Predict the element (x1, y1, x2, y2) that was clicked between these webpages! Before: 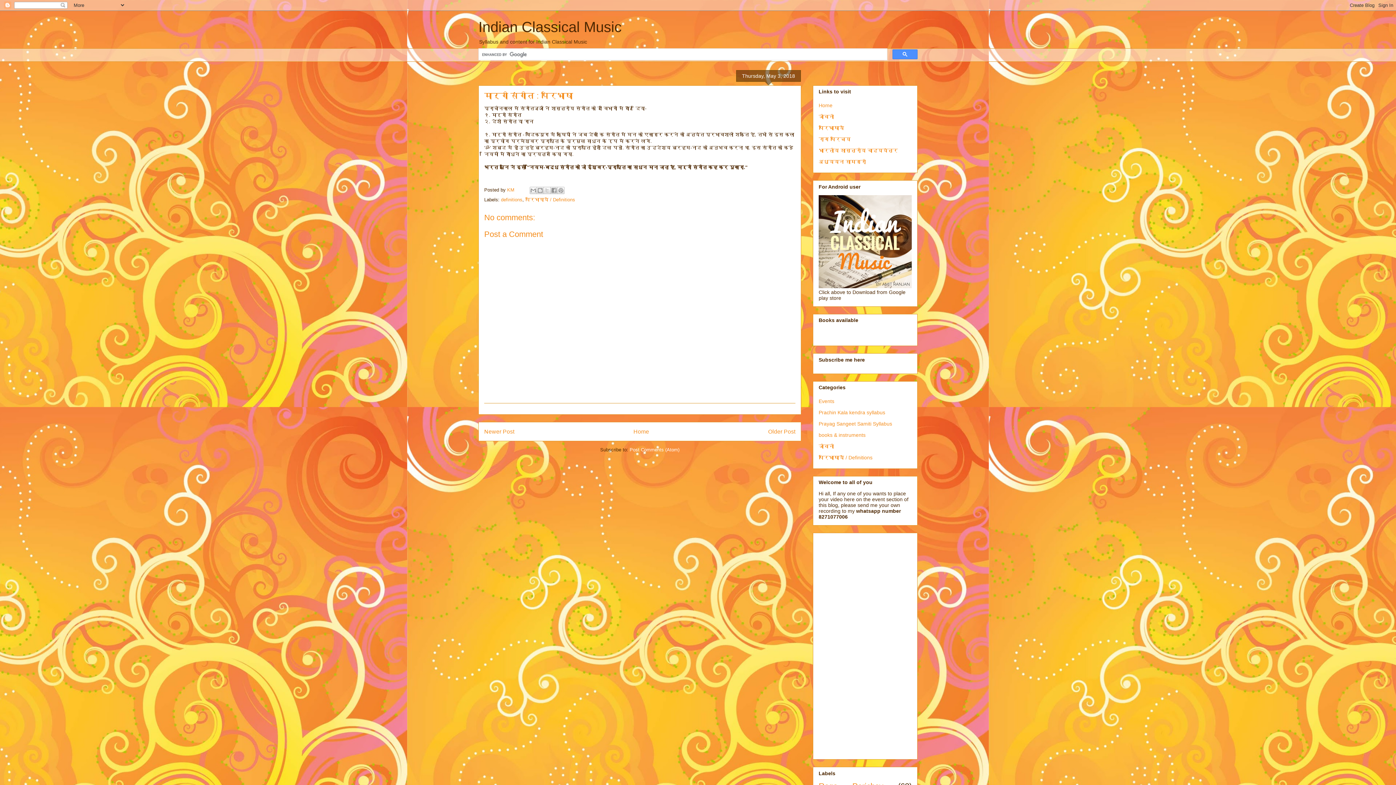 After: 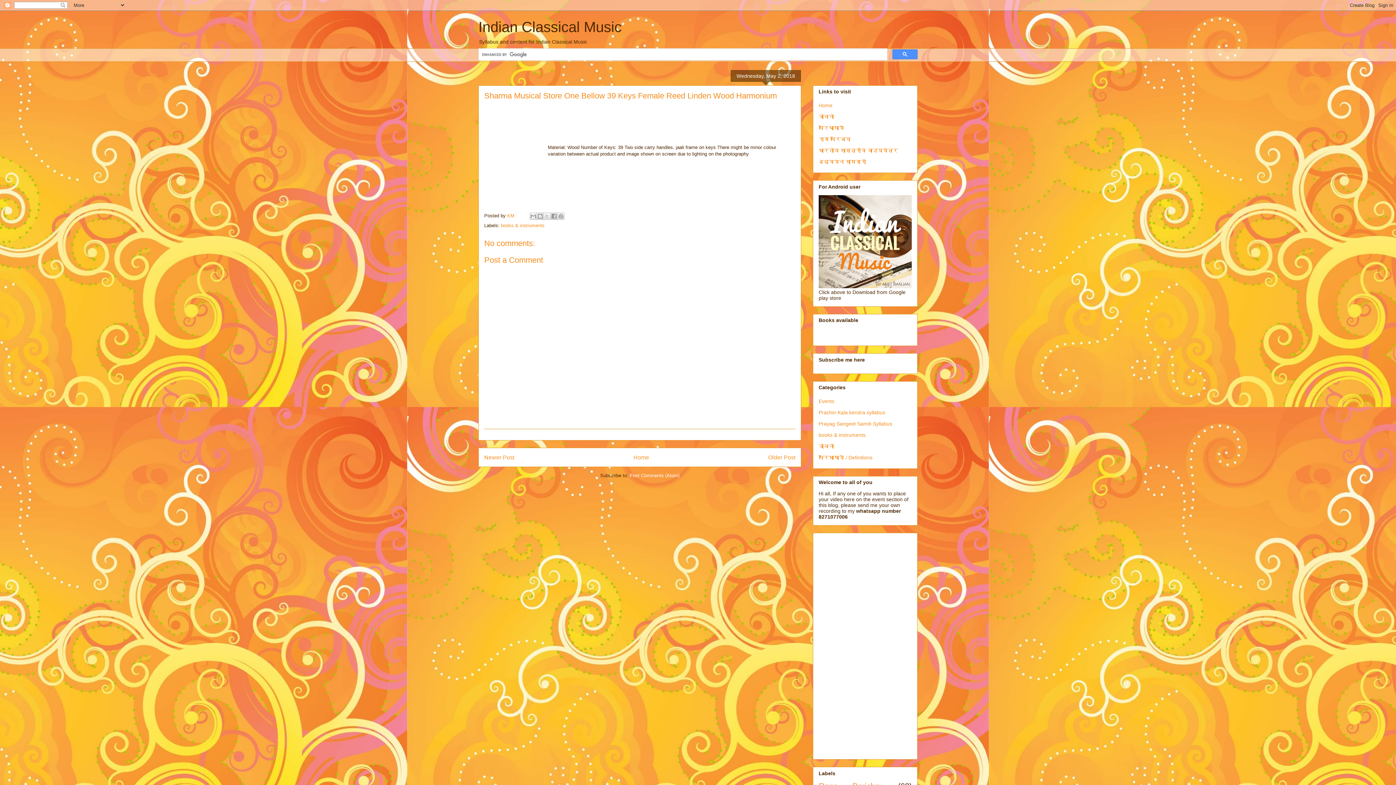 Action: bbox: (768, 428, 795, 434) label: Older Post